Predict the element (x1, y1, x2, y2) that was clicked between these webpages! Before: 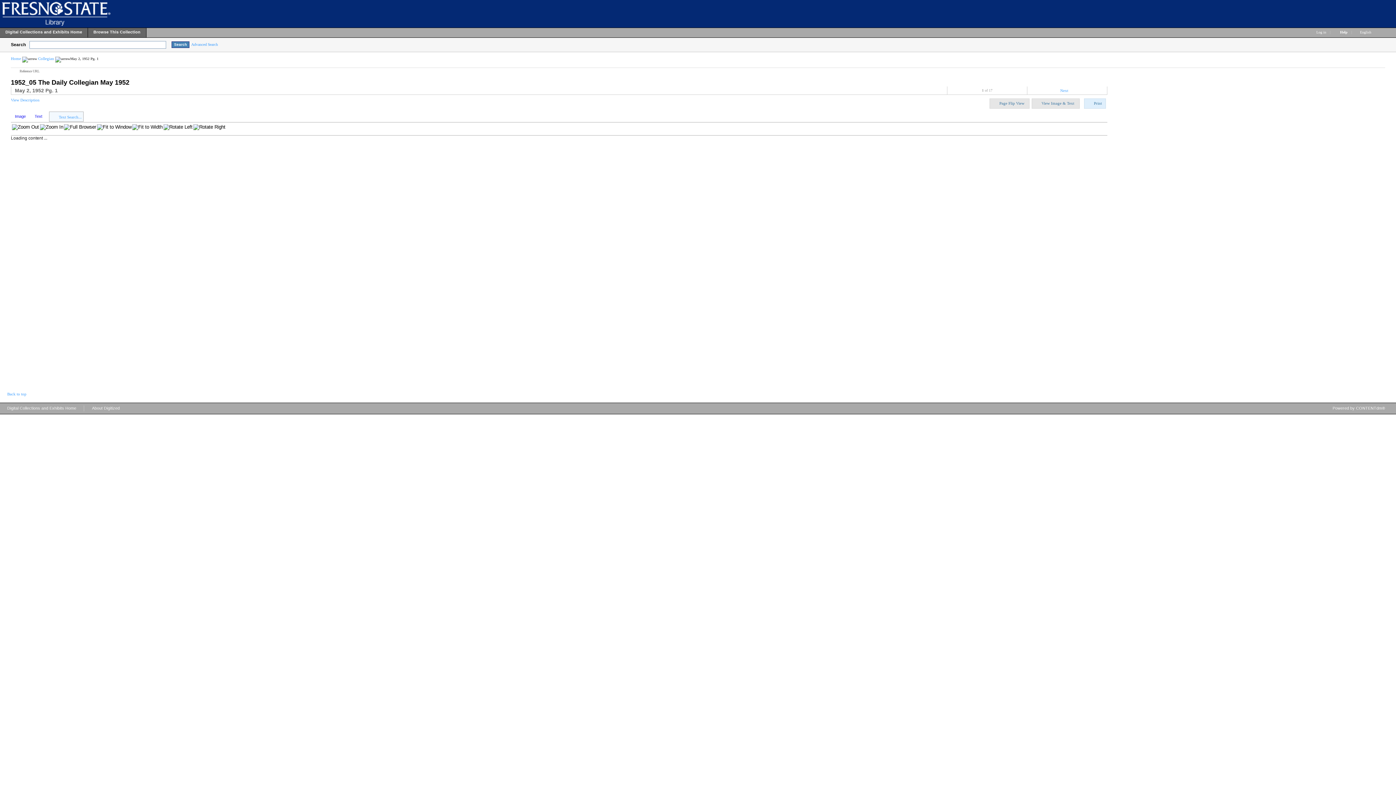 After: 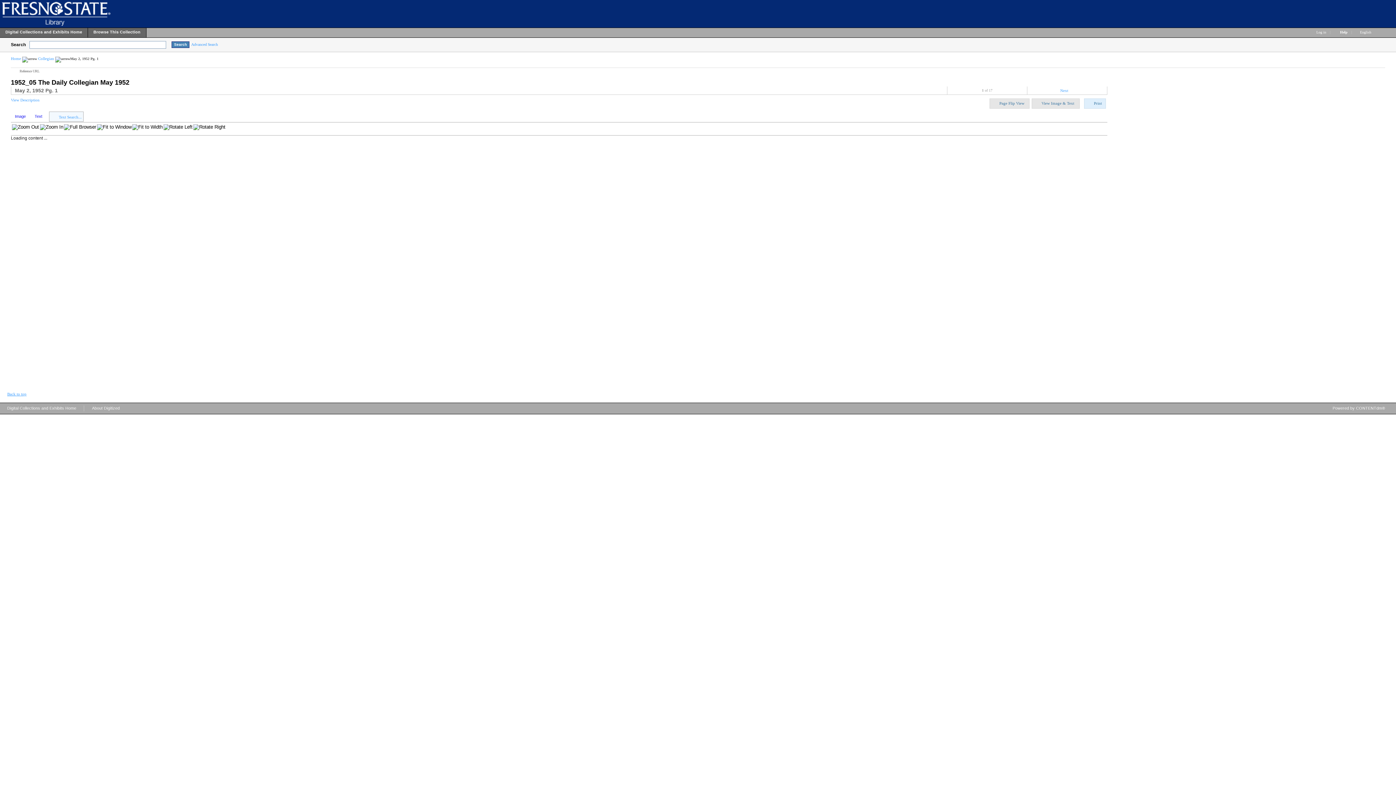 Action: label: Back to top bbox: (7, 392, 26, 396)